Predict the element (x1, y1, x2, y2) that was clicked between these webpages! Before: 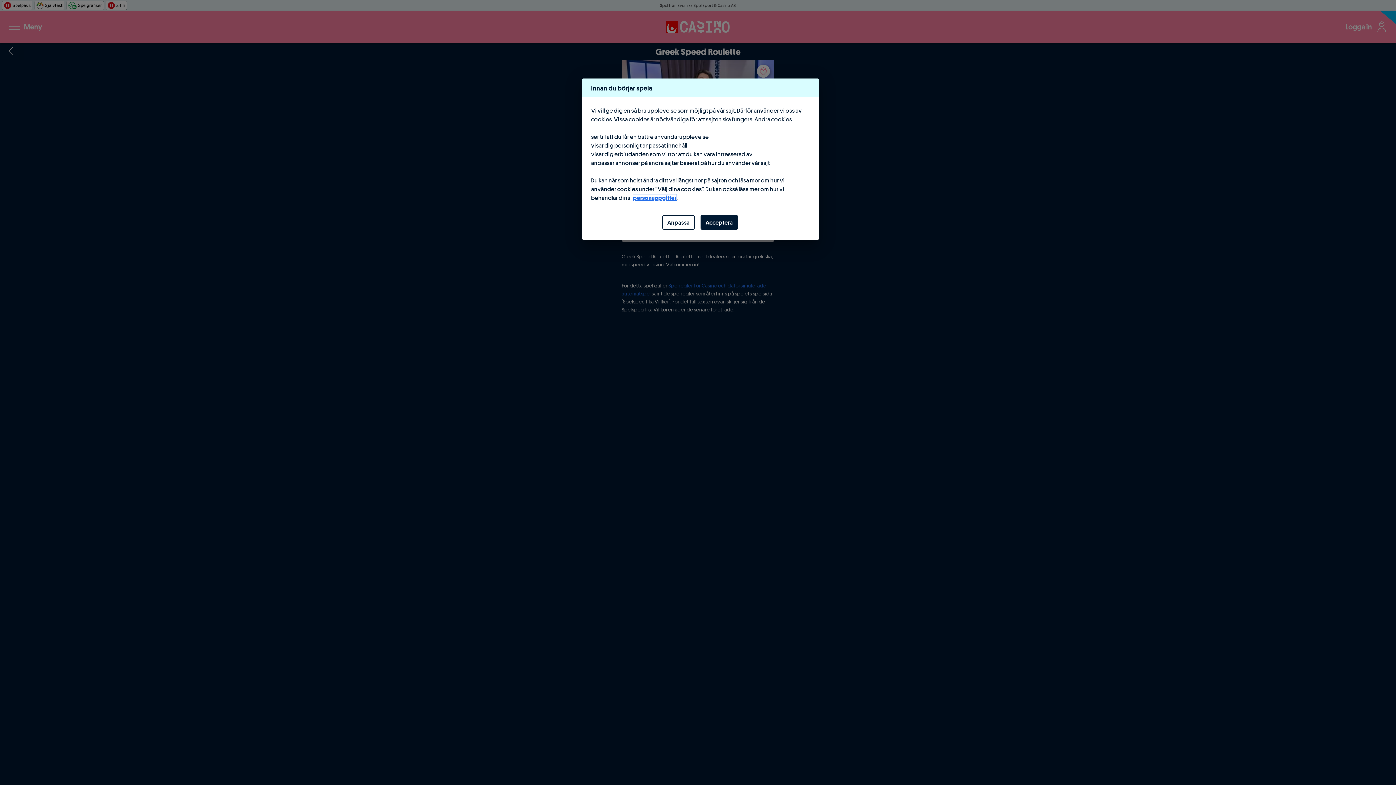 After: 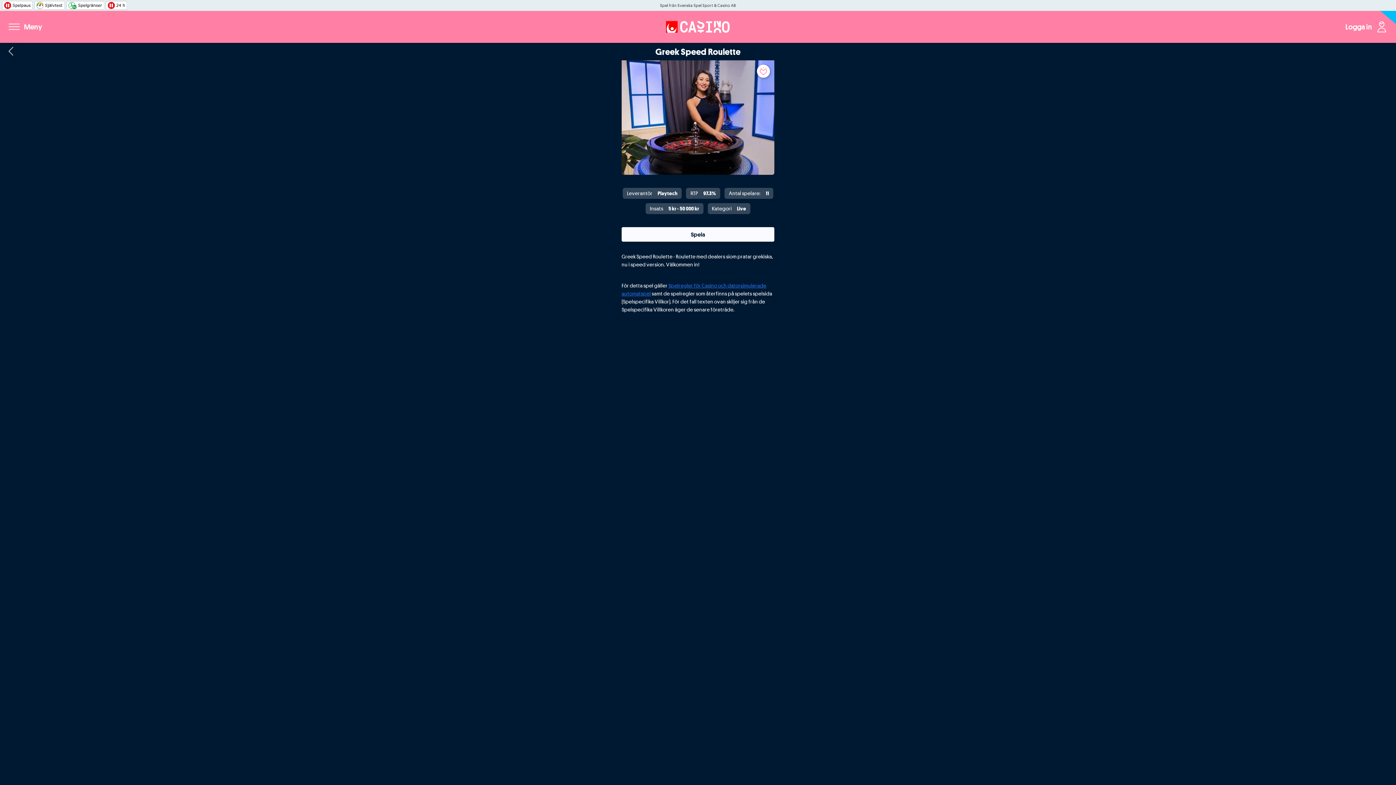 Action: bbox: (700, 215, 738, 229) label: Acceptera